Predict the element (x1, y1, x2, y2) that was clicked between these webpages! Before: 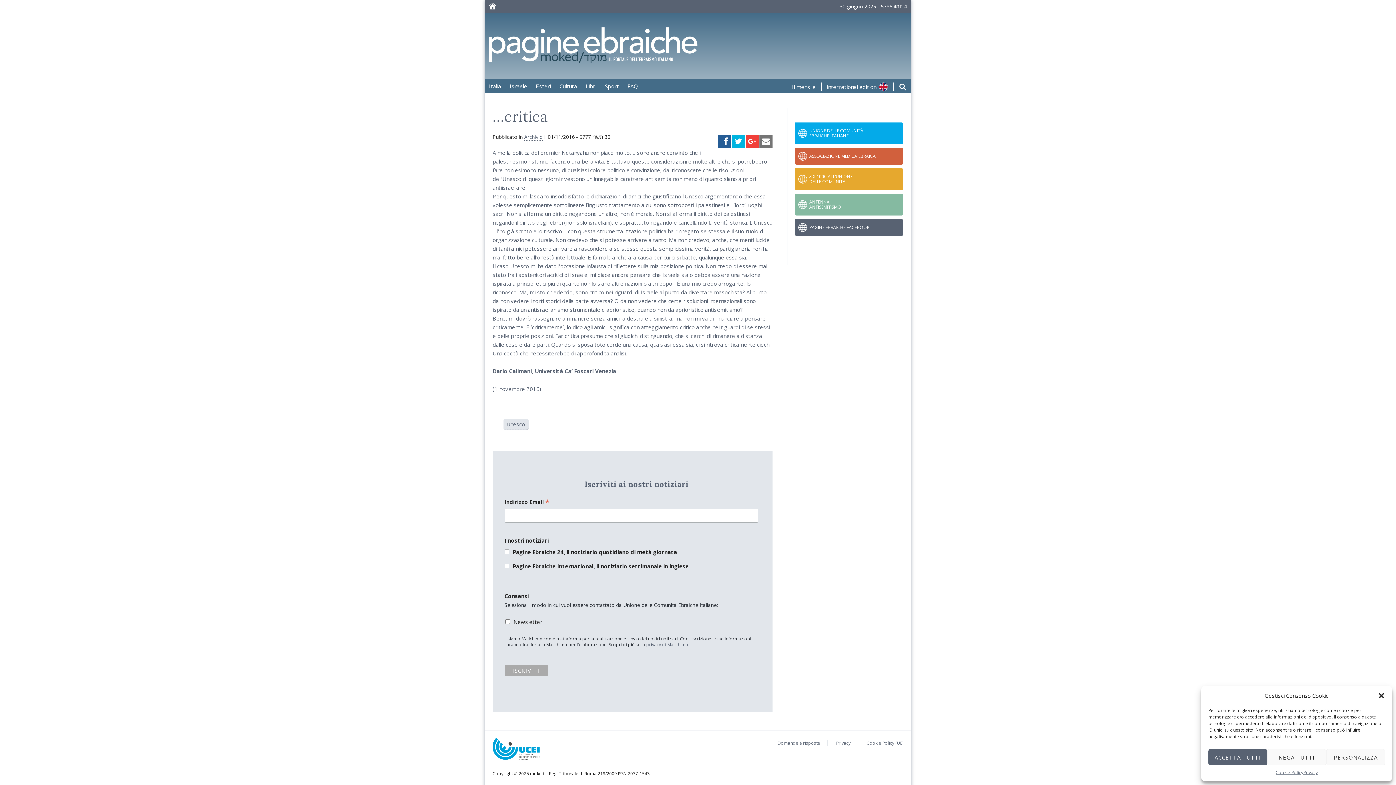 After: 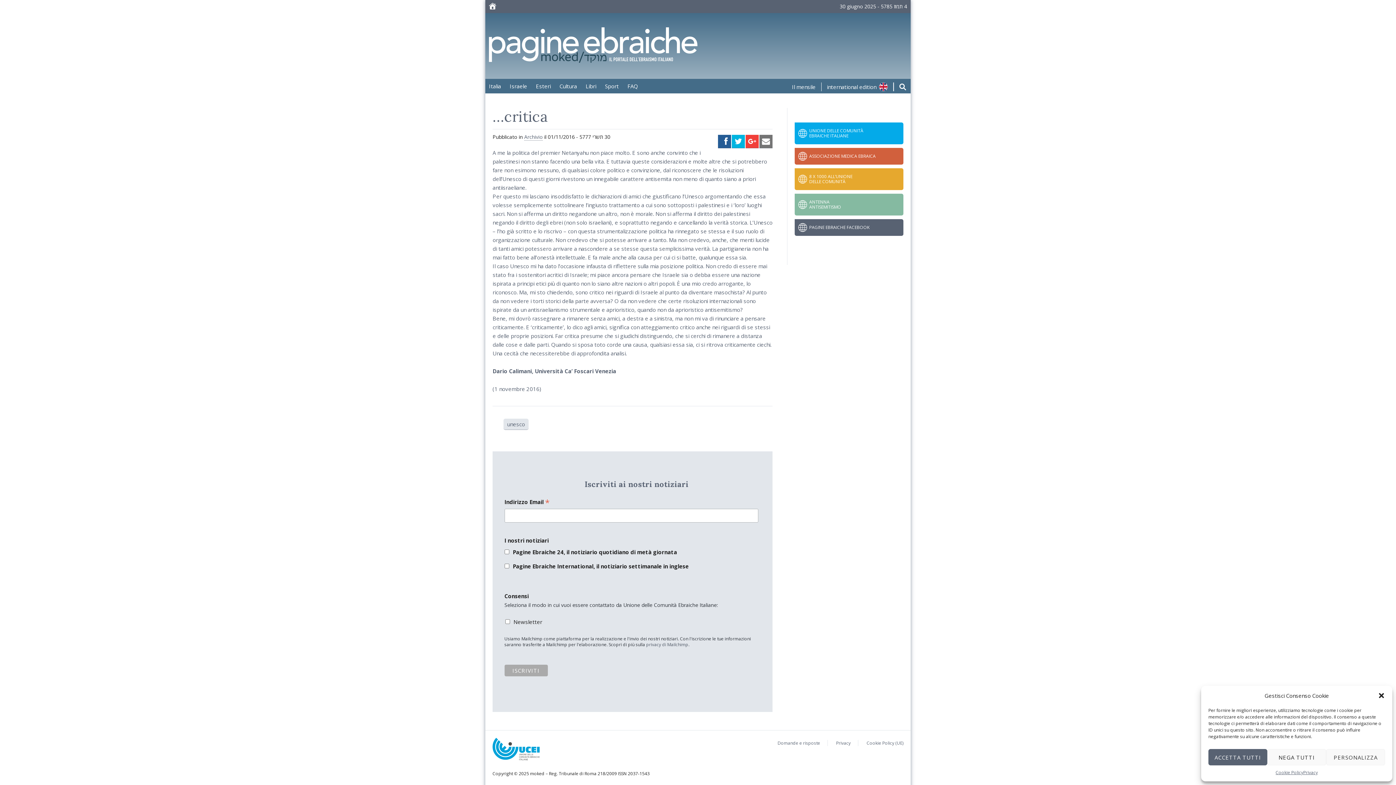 Action: label: privacy di Mailchimp bbox: (646, 641, 688, 648)